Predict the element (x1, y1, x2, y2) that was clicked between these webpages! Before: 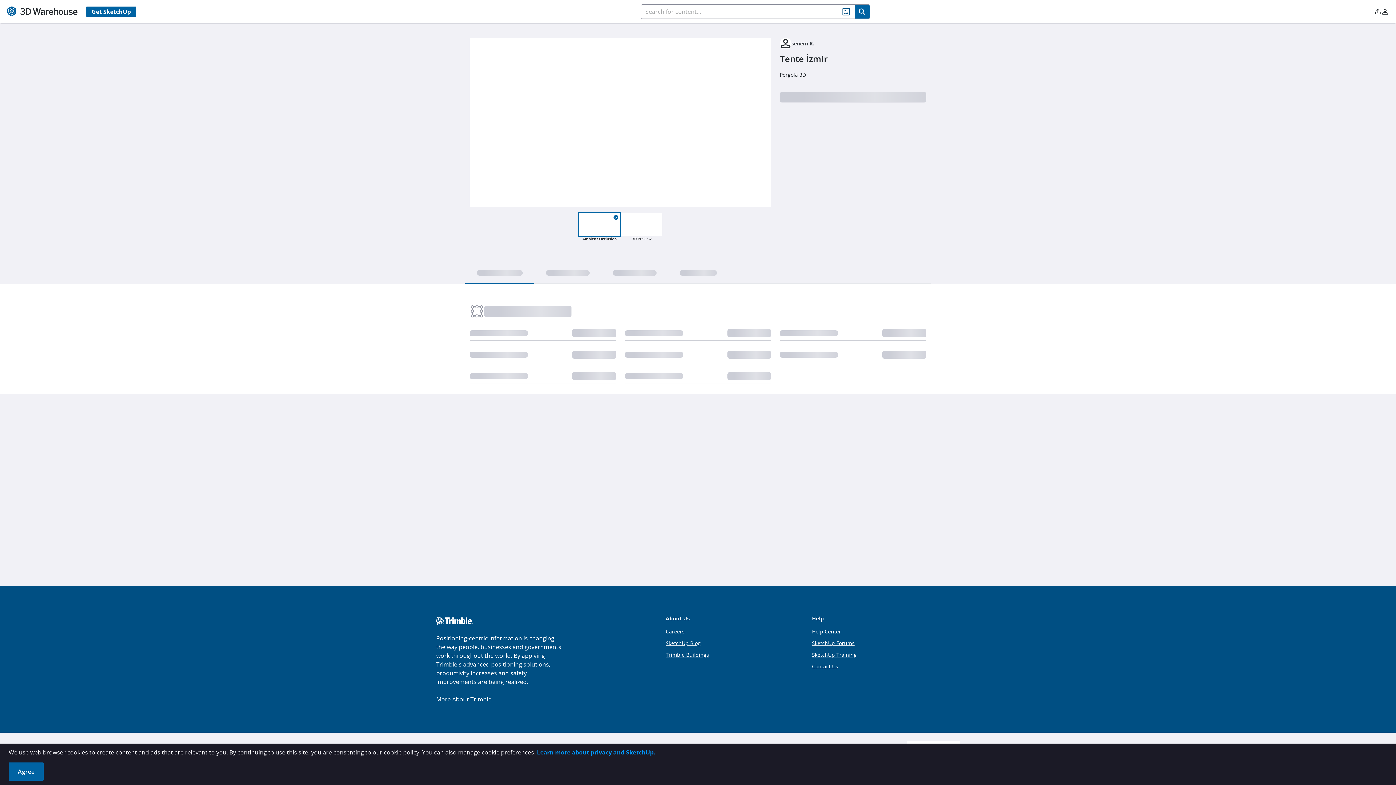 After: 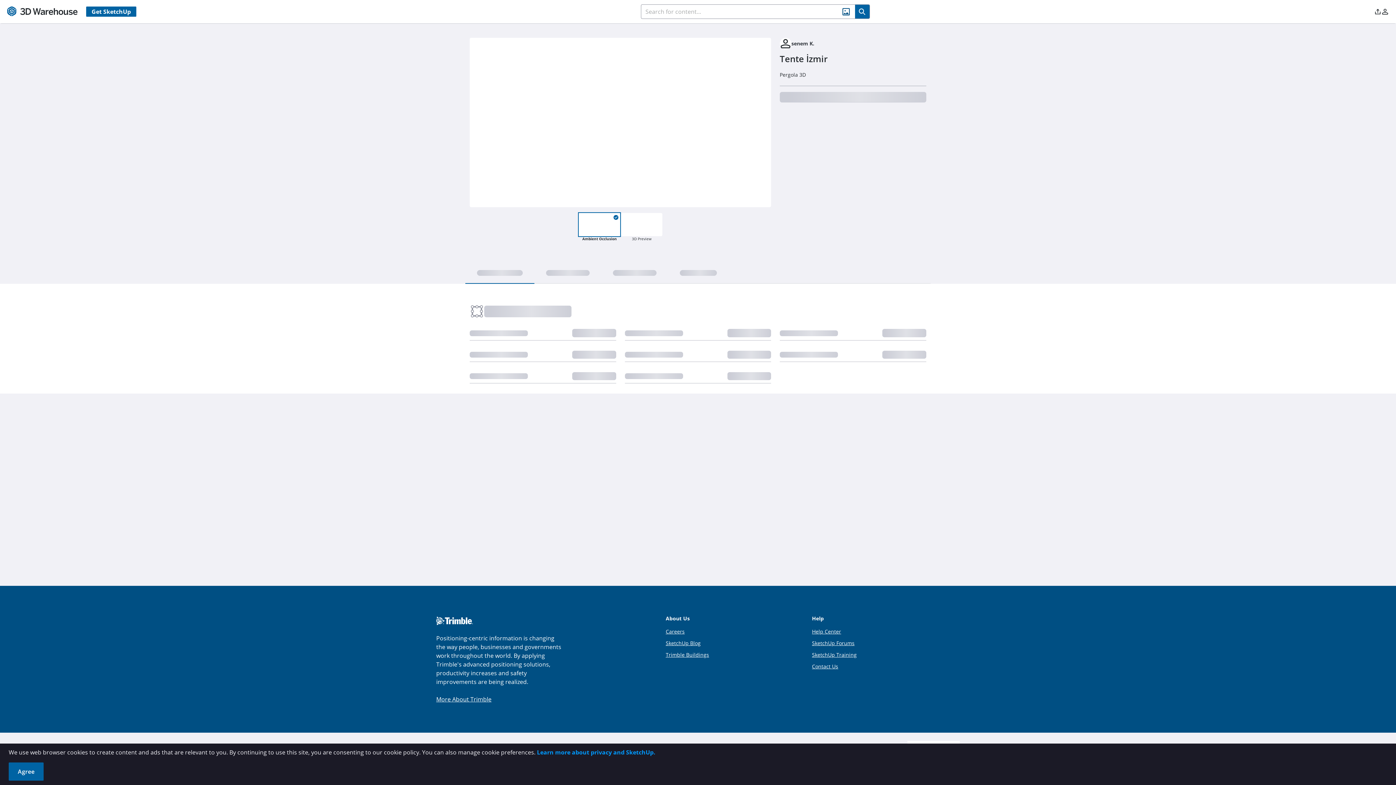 Action: label: Learn more about privacy and SketchUp. bbox: (537, 748, 655, 756)